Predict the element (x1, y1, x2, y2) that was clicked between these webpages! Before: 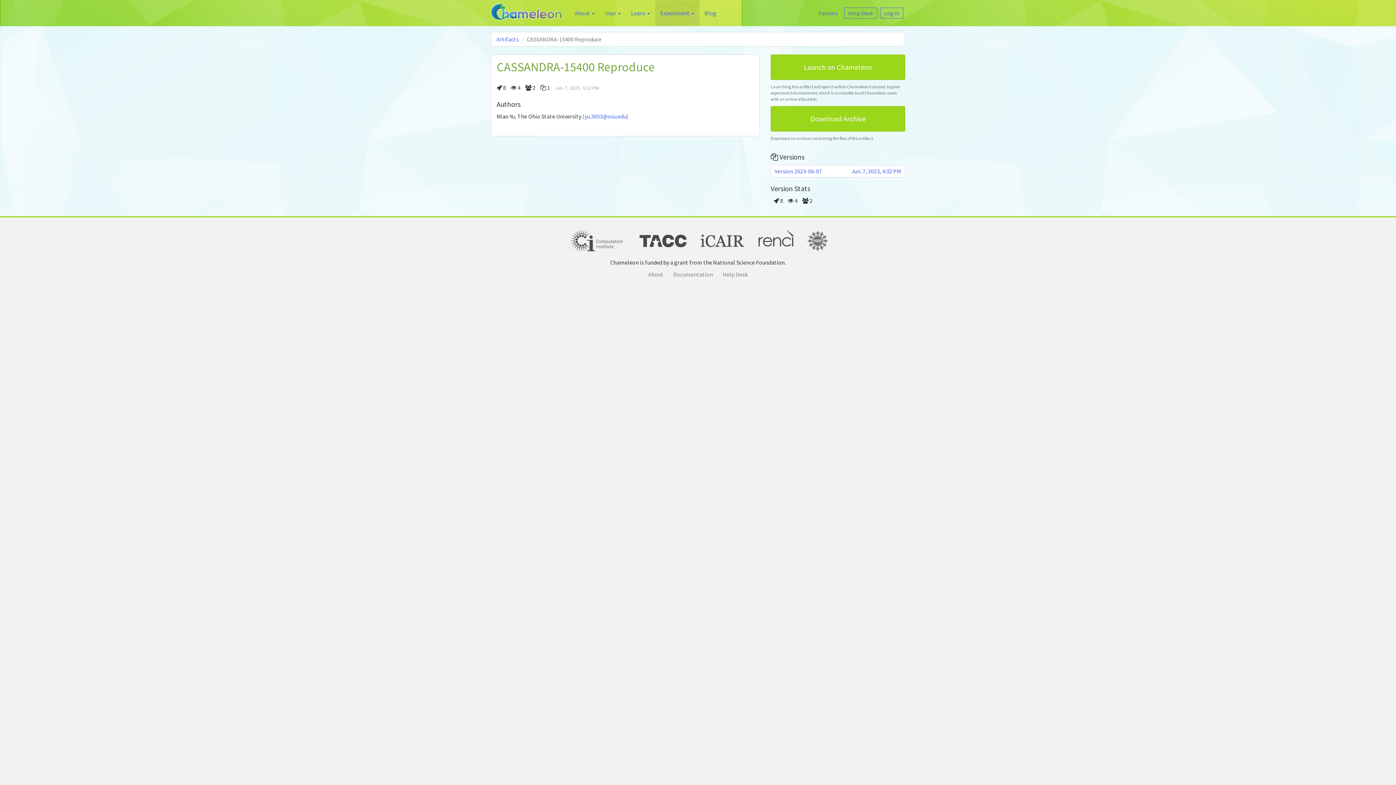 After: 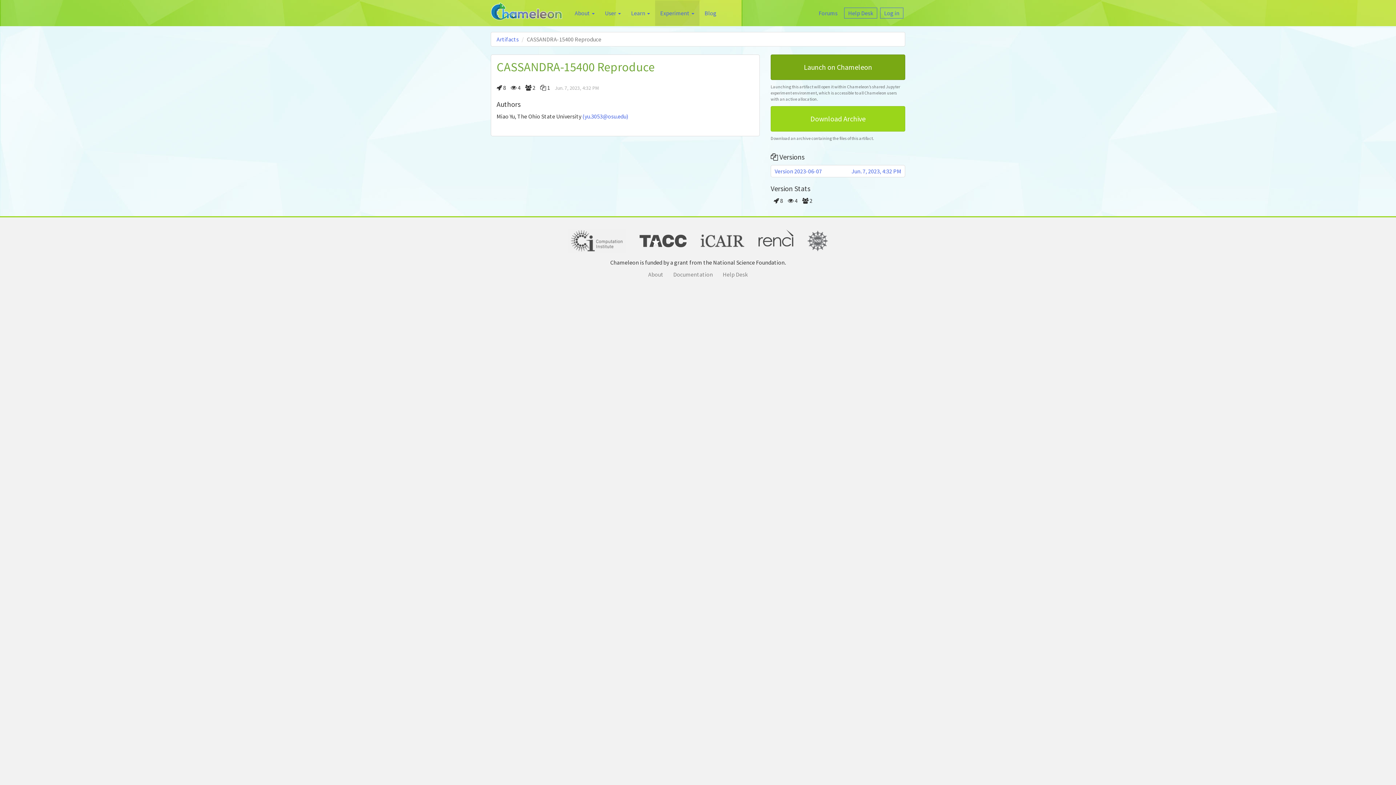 Action: bbox: (770, 54, 905, 80) label: Launch on Chameleon